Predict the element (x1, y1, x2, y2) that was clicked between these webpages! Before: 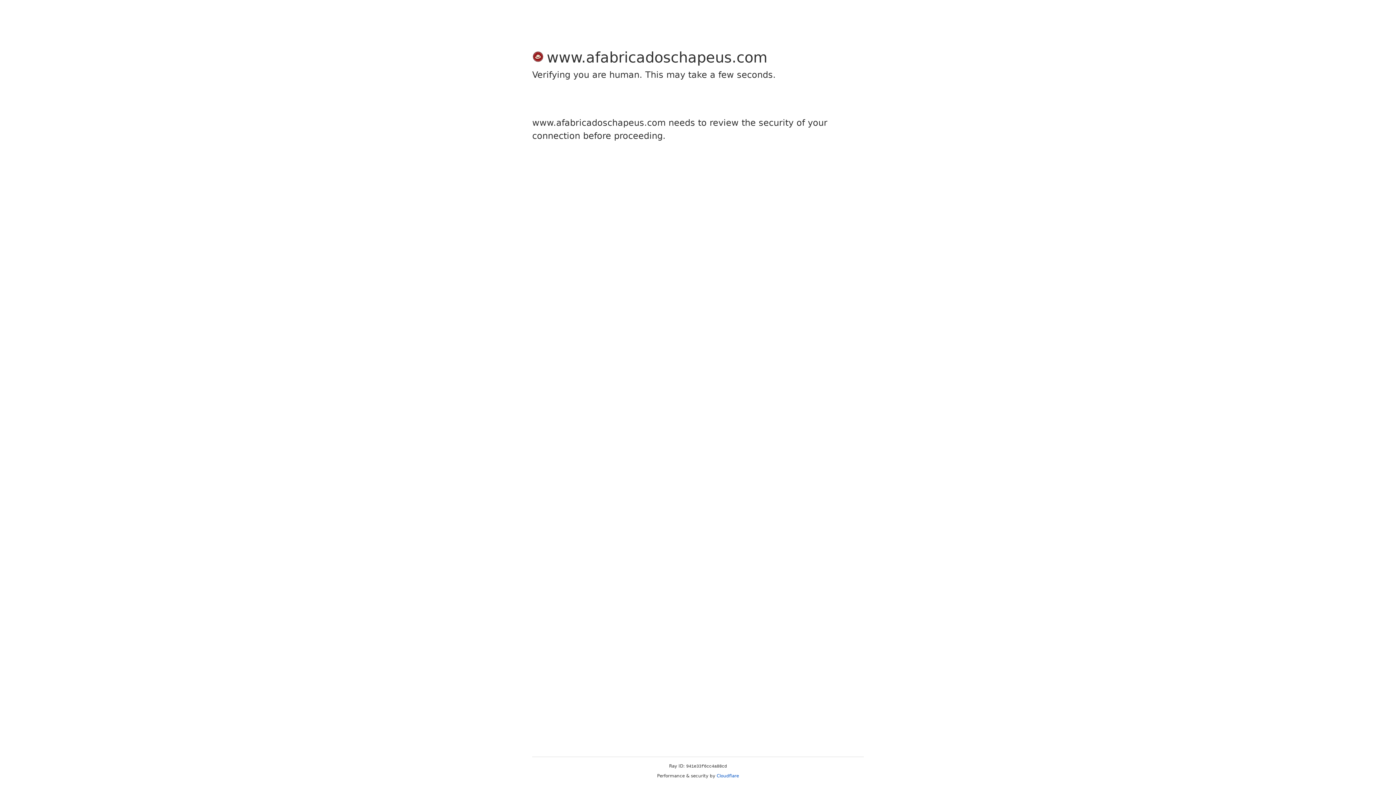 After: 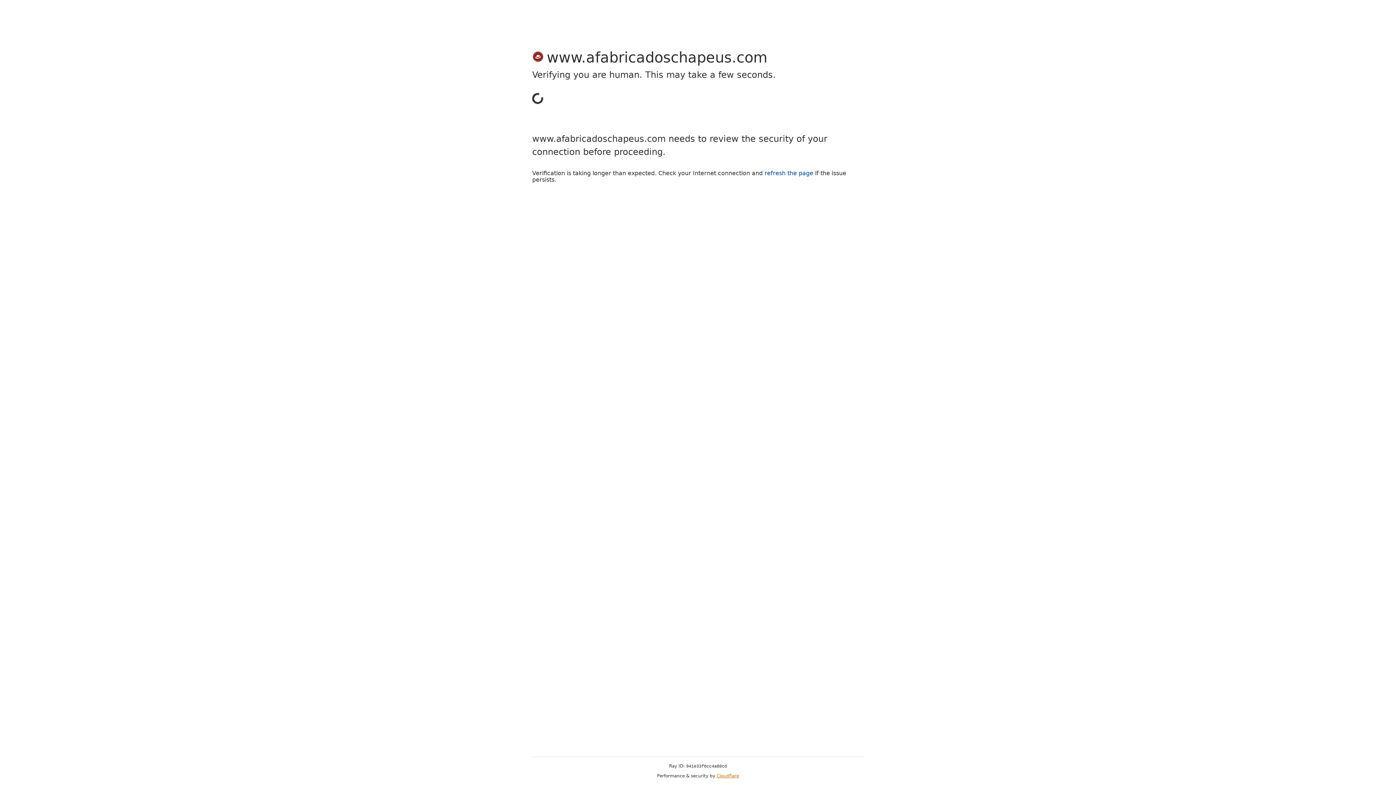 Action: bbox: (716, 773, 739, 778) label: Cloudflare